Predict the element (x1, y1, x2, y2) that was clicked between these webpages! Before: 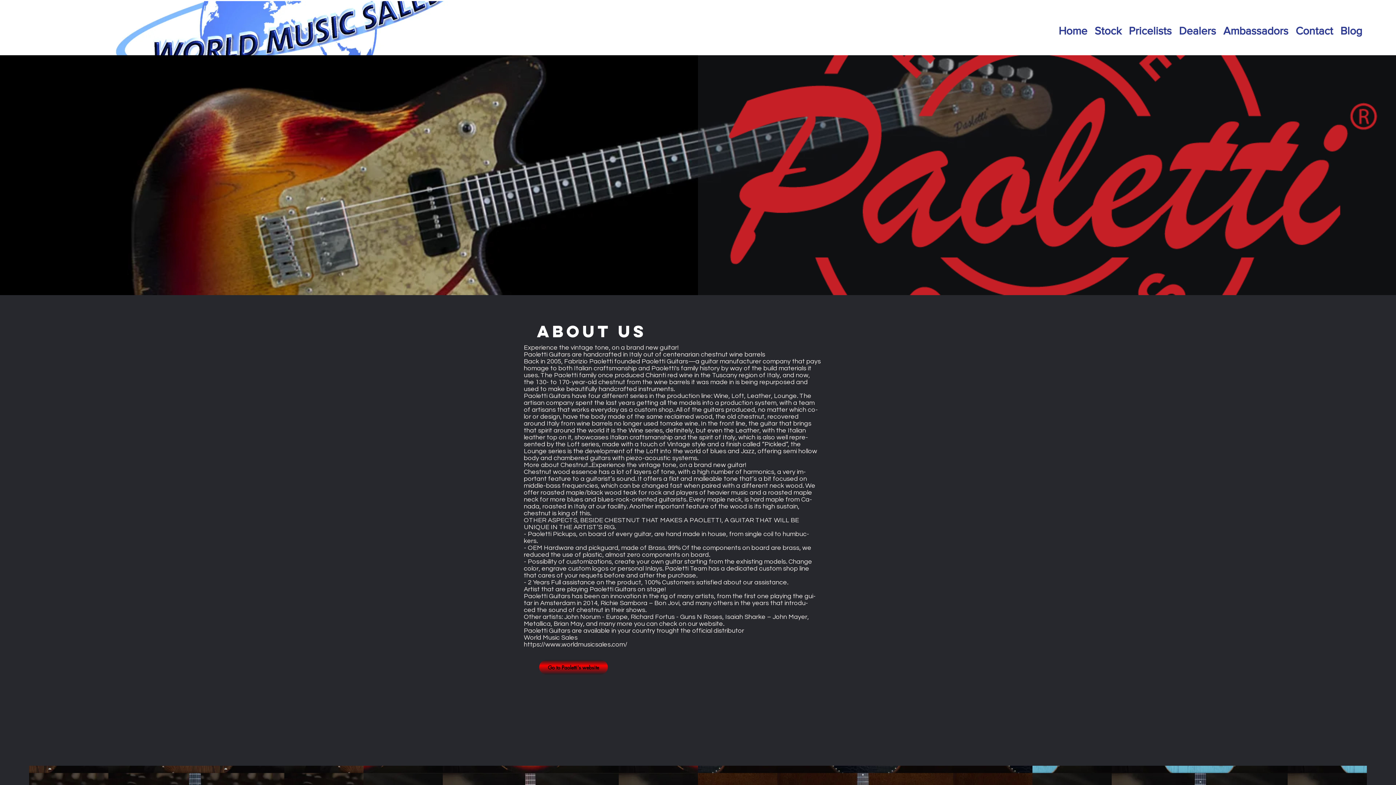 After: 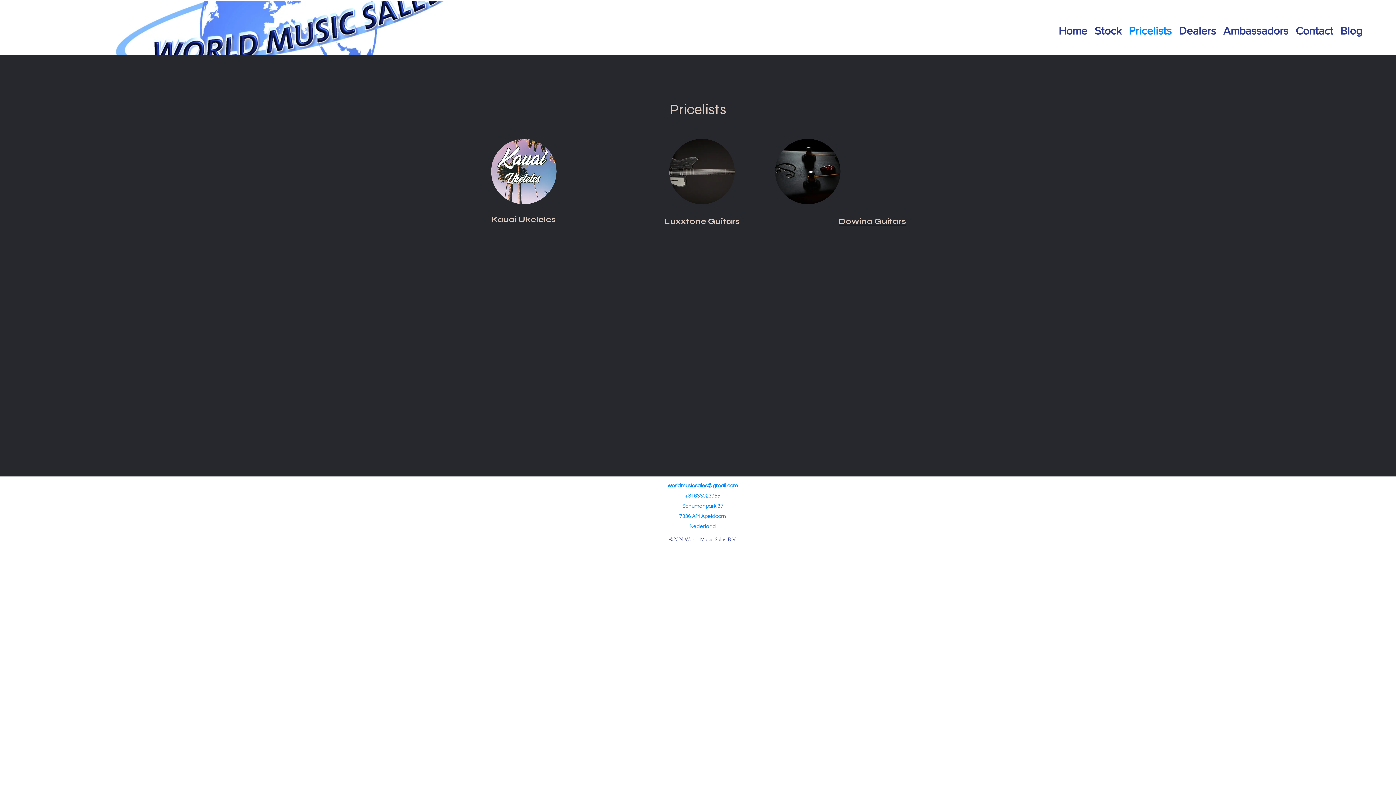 Action: bbox: (1125, 7, 1175, 54) label: Pricelists